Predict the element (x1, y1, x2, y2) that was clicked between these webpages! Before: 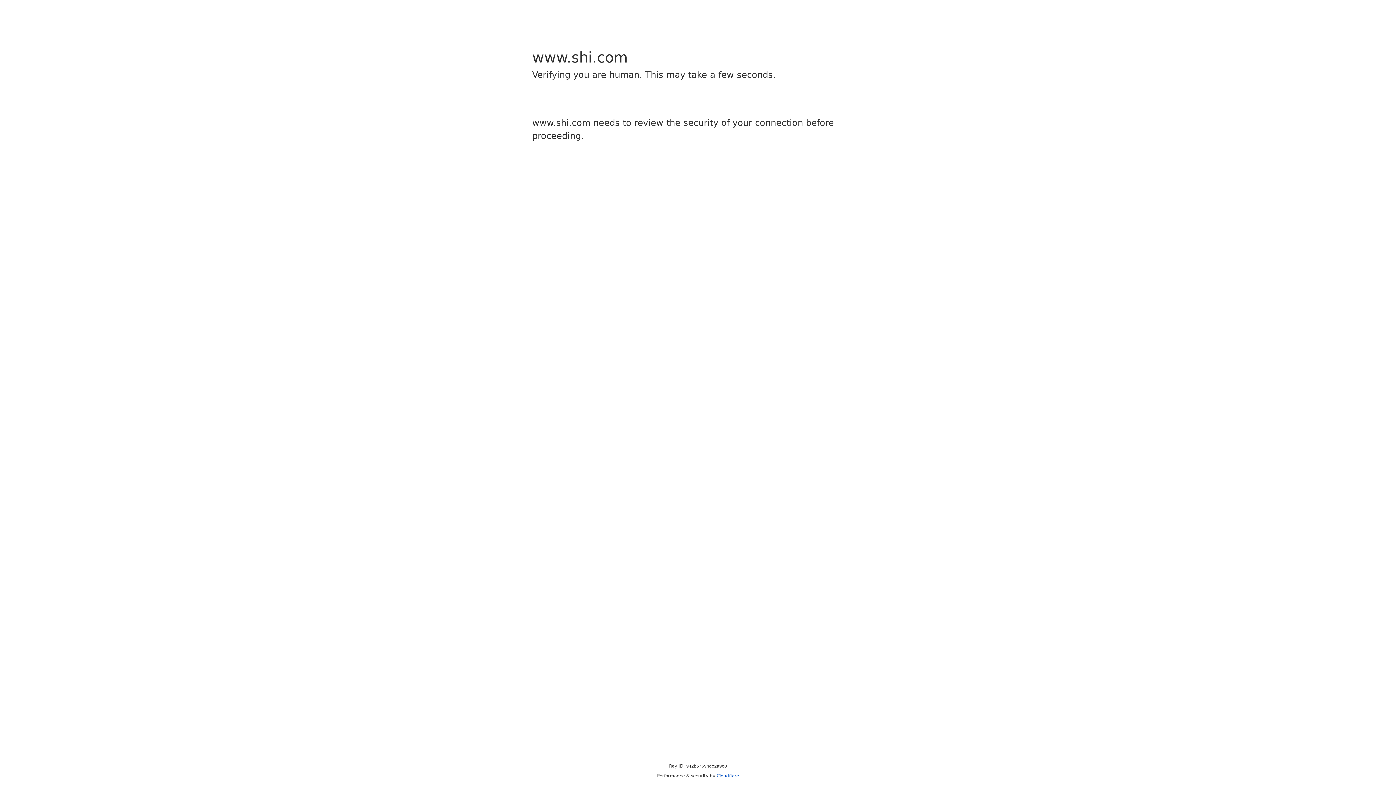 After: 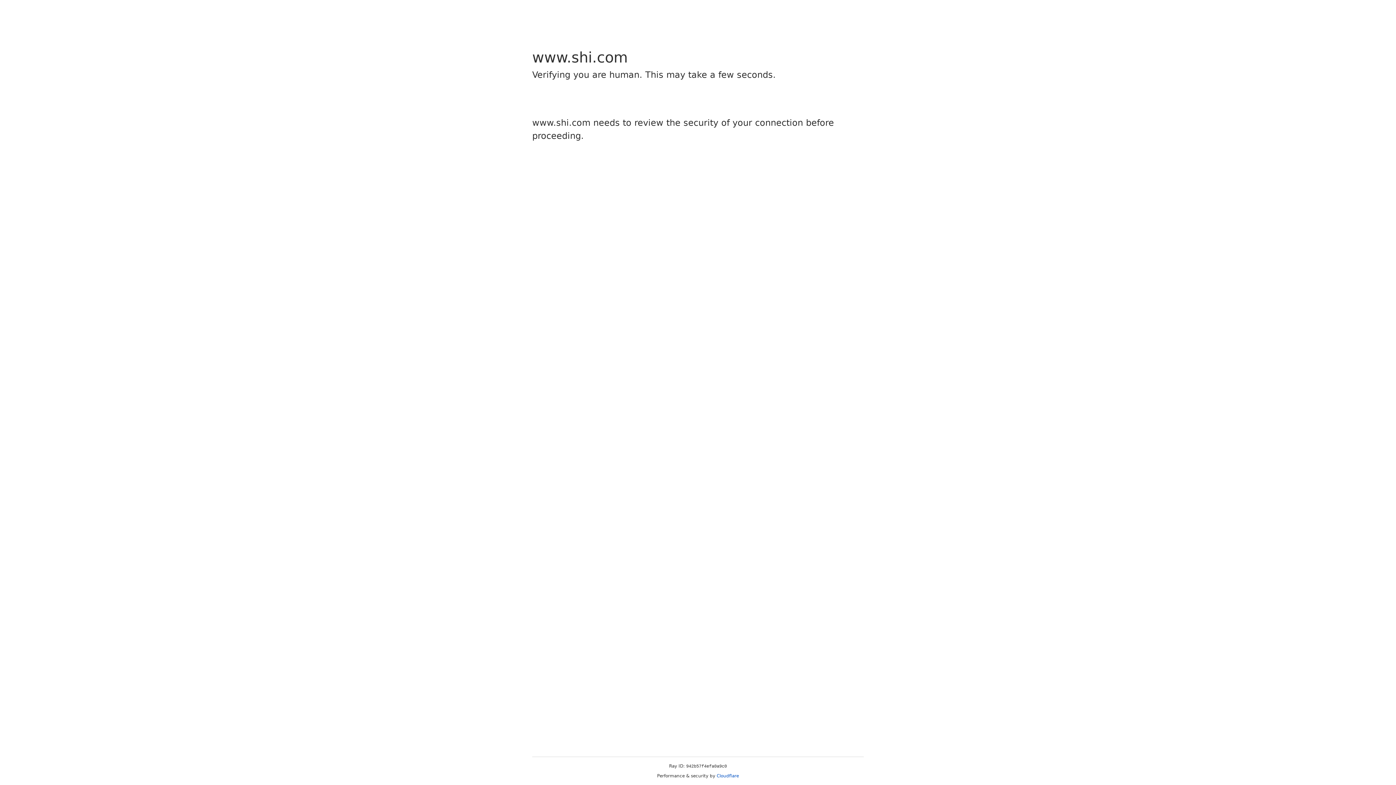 Action: label: Cloudflare bbox: (716, 773, 739, 778)